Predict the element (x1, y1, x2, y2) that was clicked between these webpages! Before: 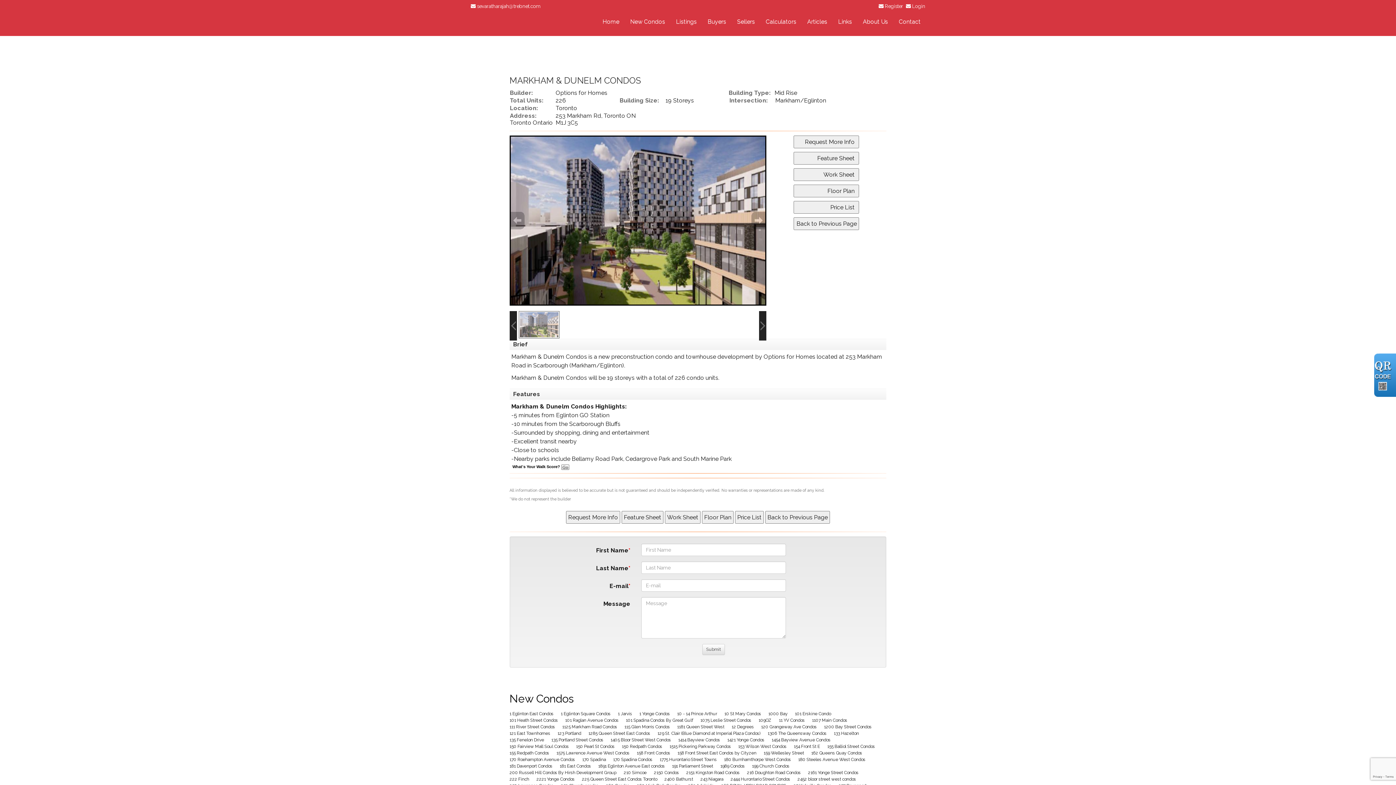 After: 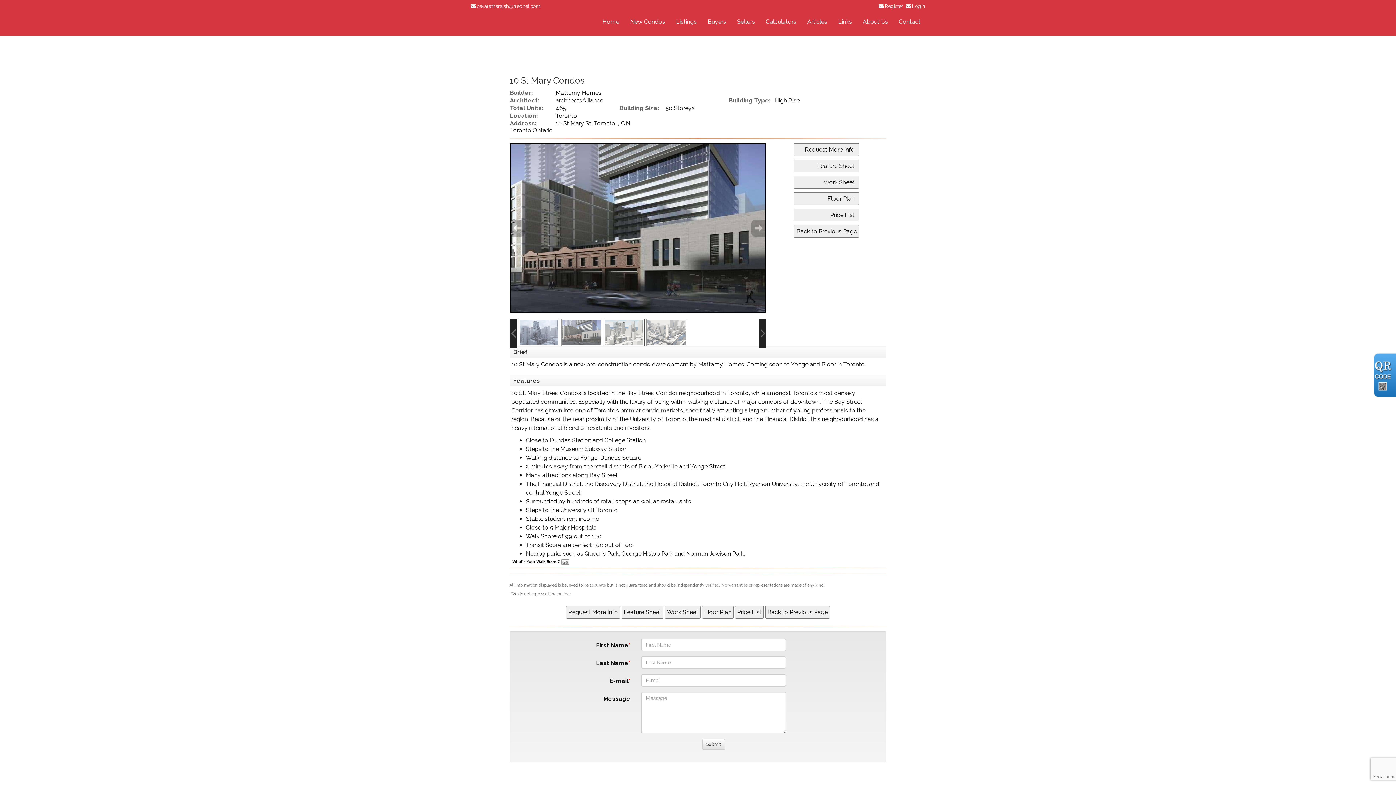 Action: bbox: (724, 710, 761, 717) label: 10 St Mary Condos